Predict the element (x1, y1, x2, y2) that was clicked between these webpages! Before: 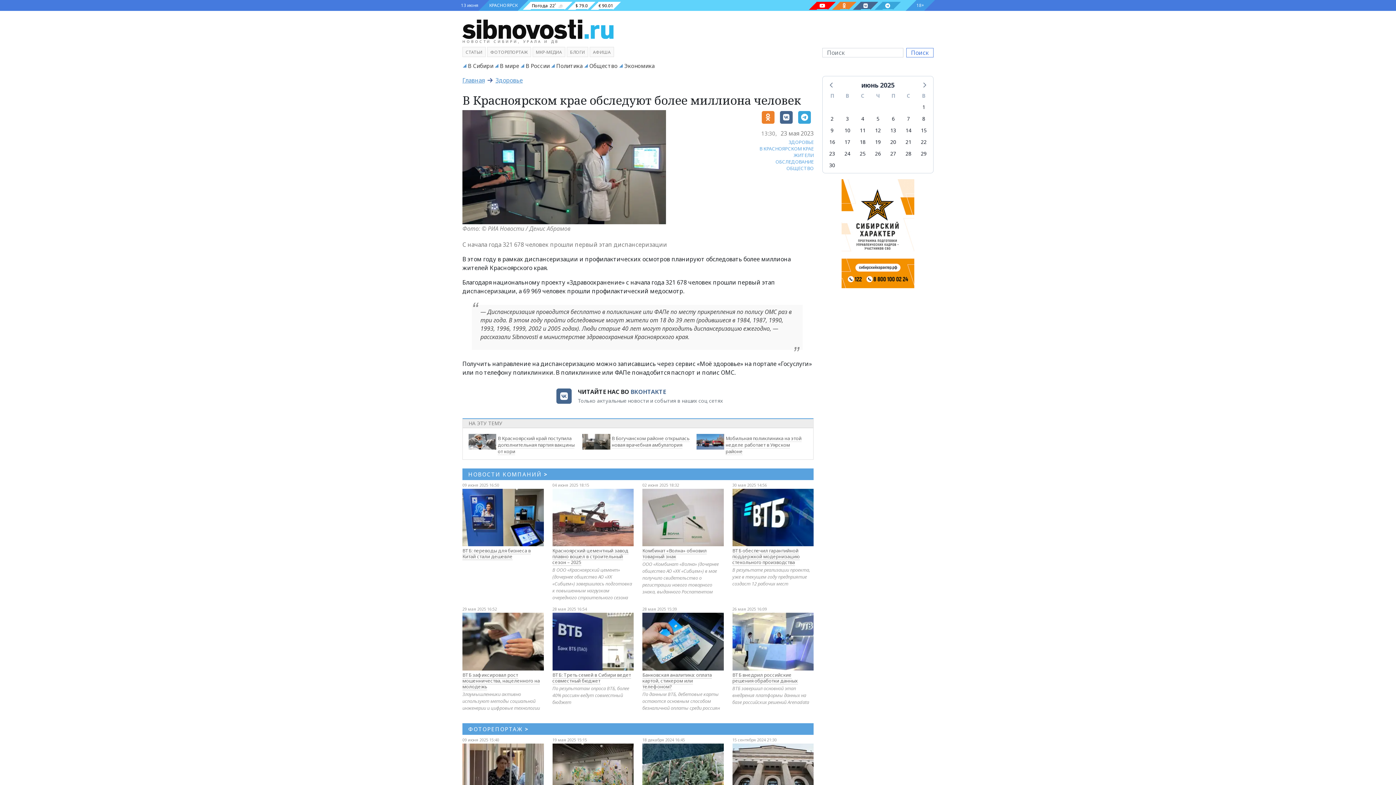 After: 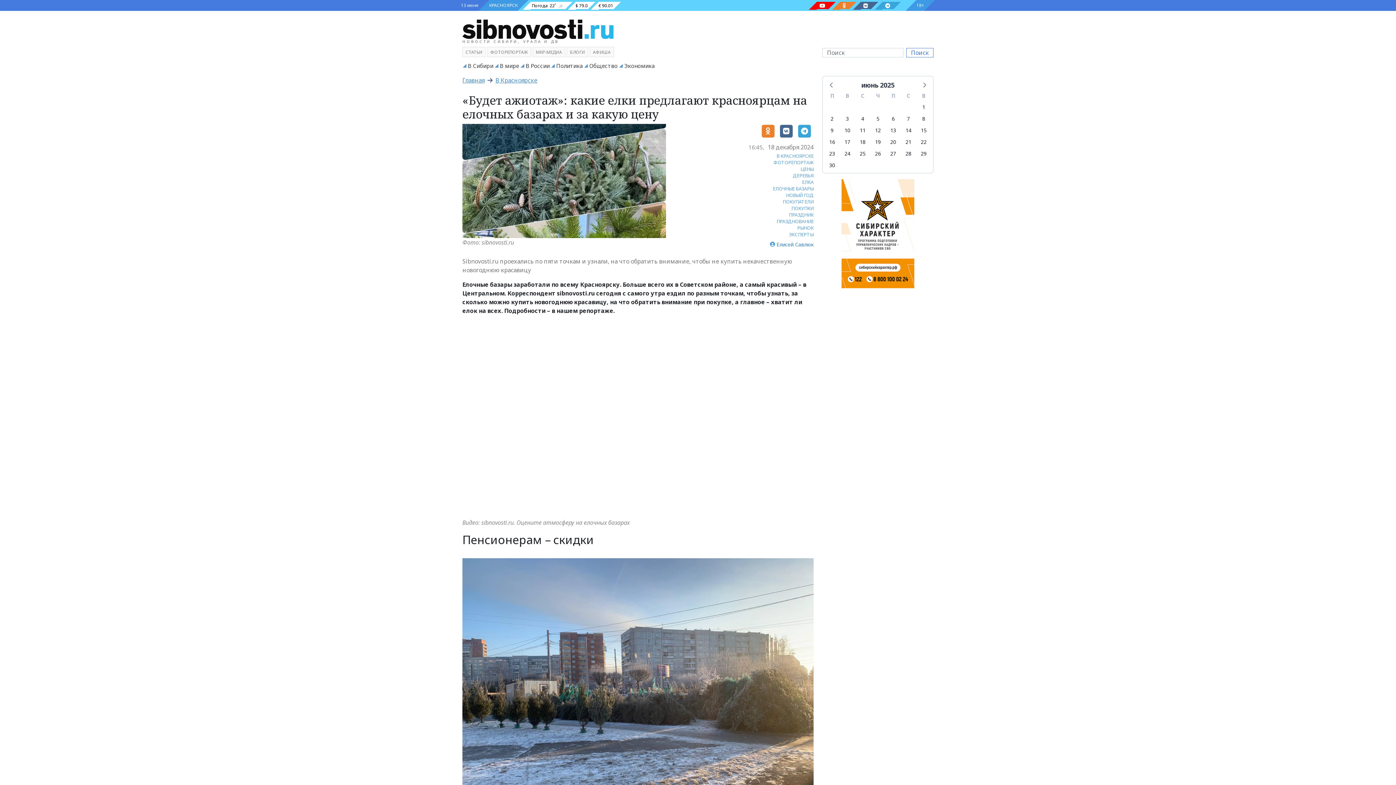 Action: bbox: (642, 743, 723, 801)